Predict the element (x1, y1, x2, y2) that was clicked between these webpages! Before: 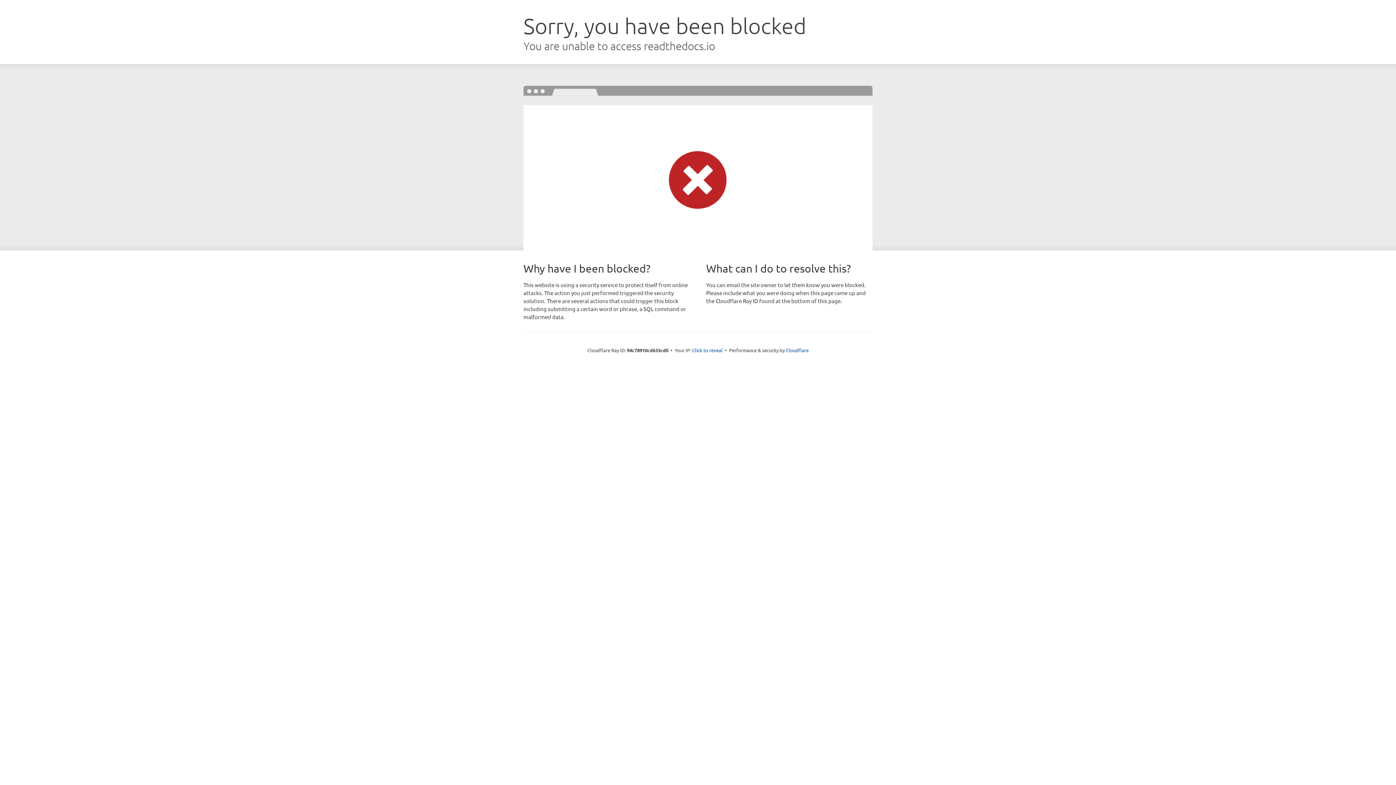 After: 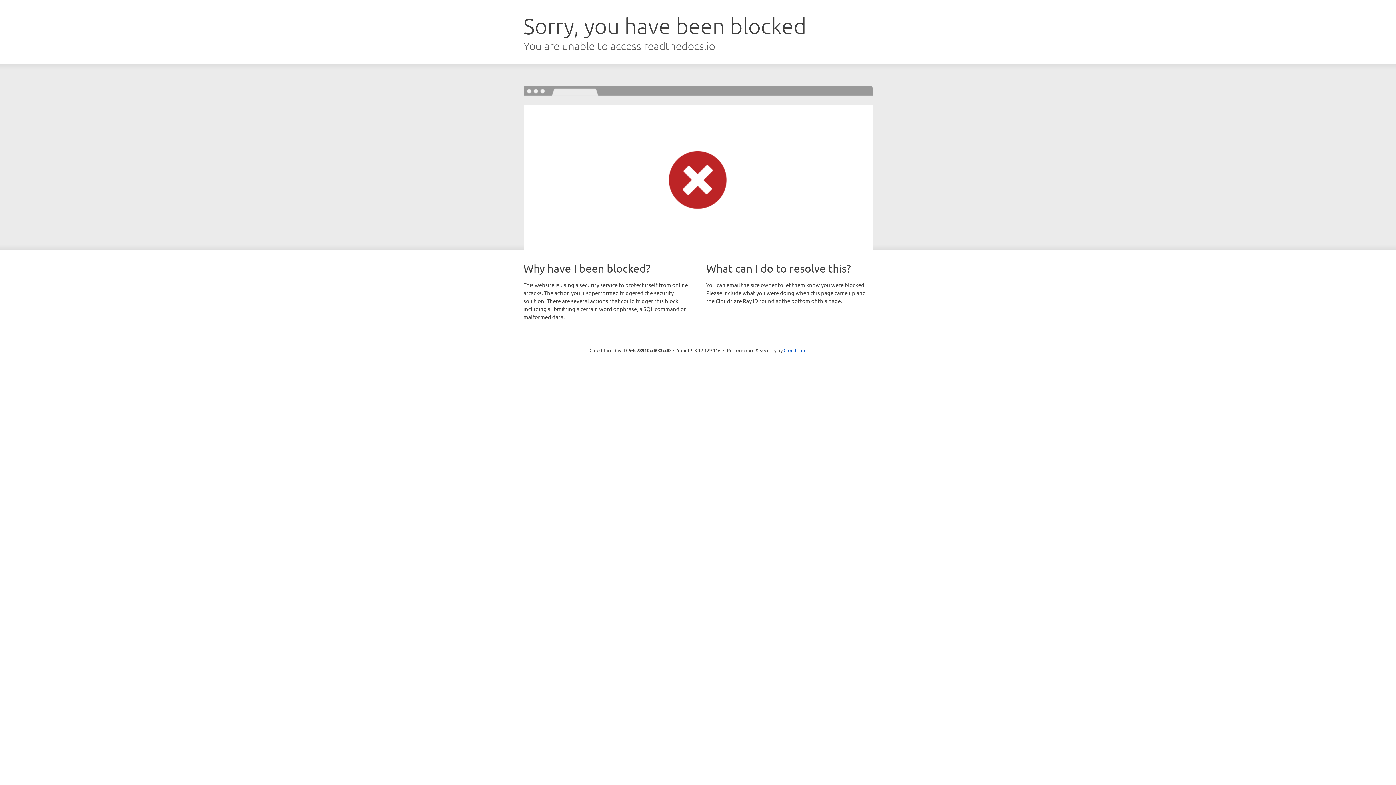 Action: label: Click to reveal bbox: (692, 346, 722, 353)